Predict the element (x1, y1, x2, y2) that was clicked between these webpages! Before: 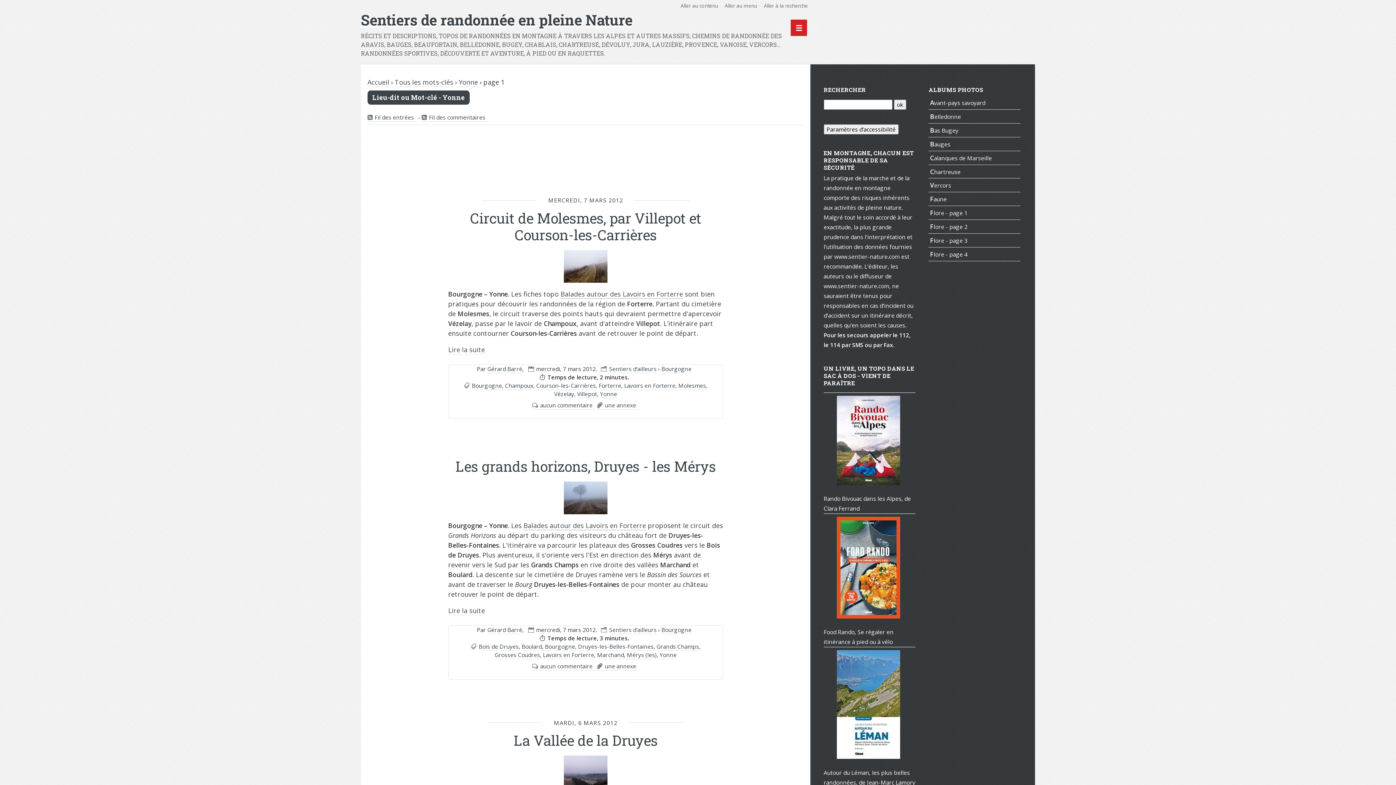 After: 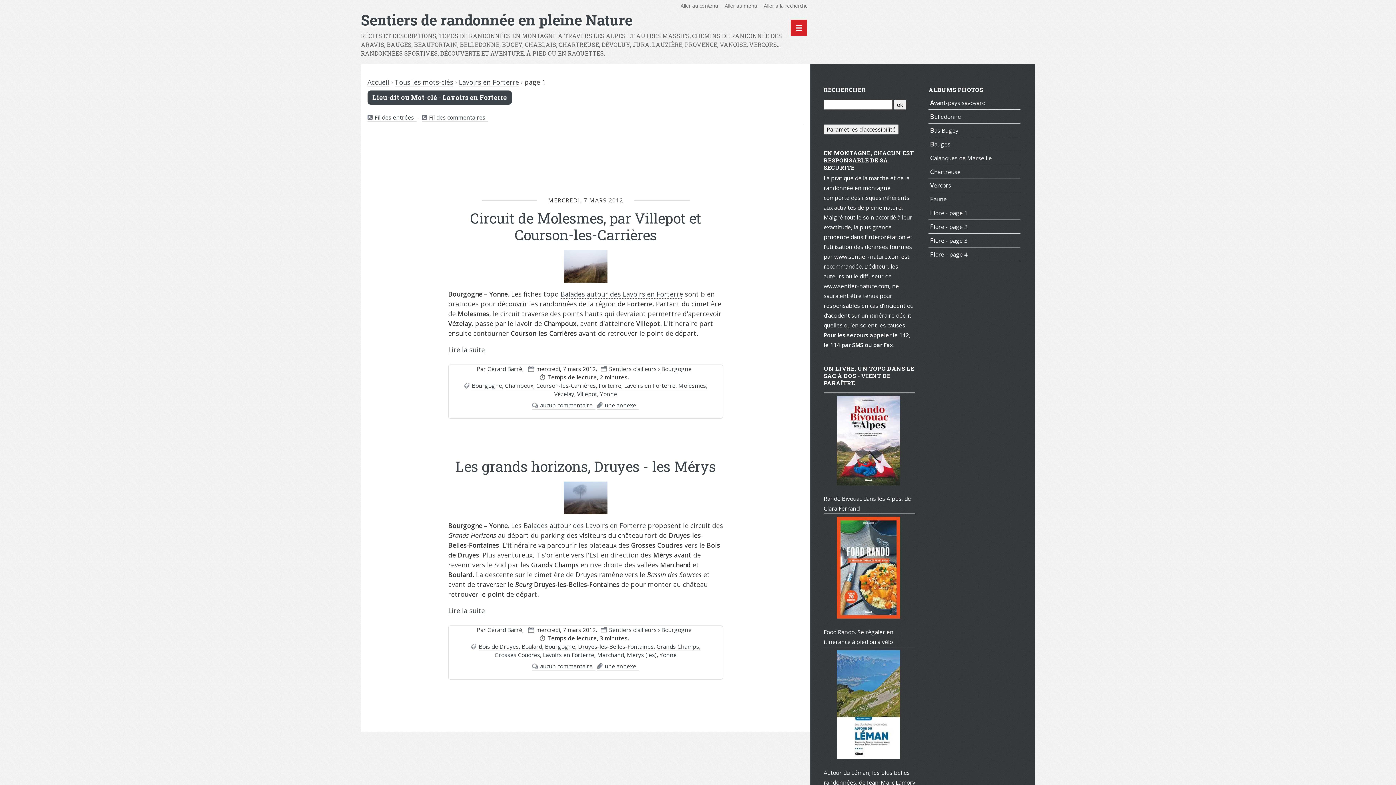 Action: label: Lavoirs en Forterre bbox: (543, 651, 595, 659)